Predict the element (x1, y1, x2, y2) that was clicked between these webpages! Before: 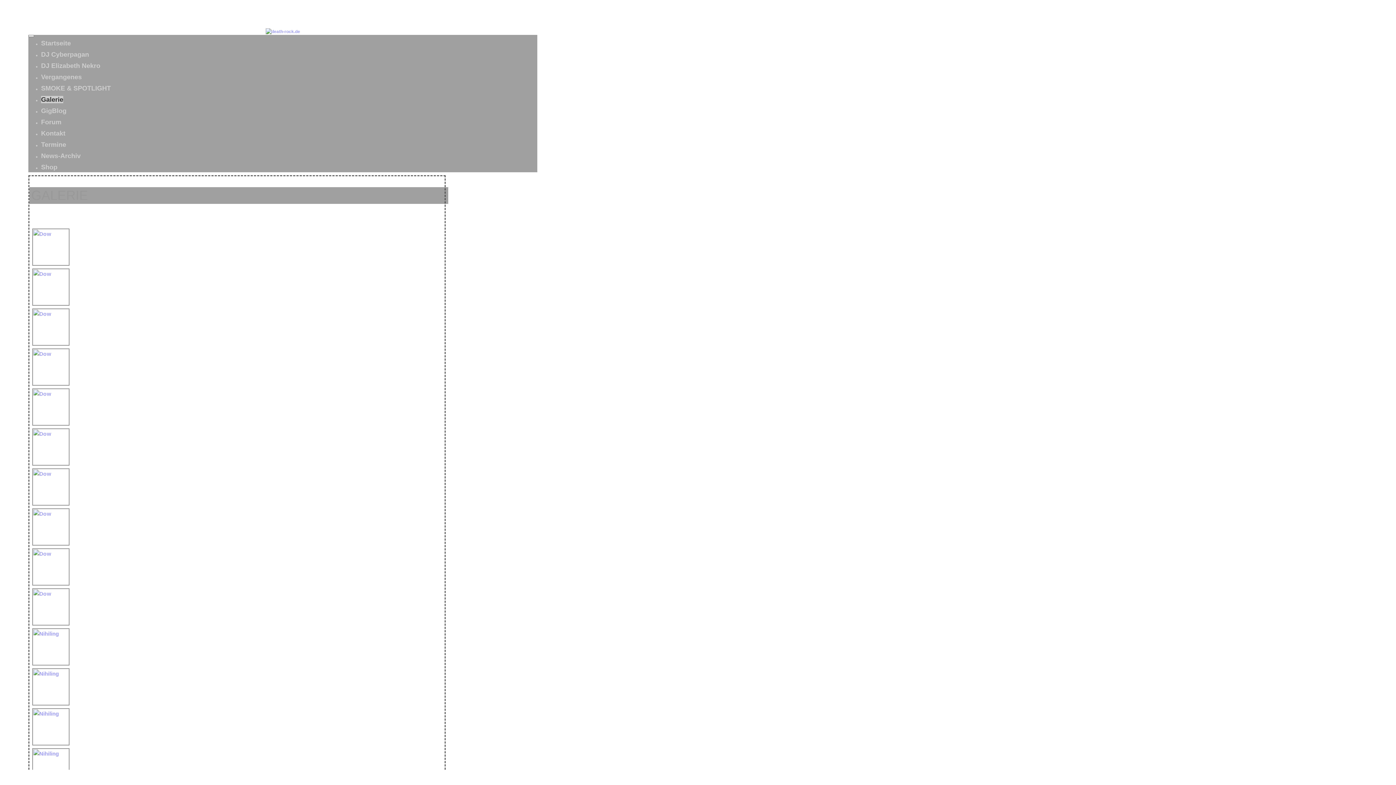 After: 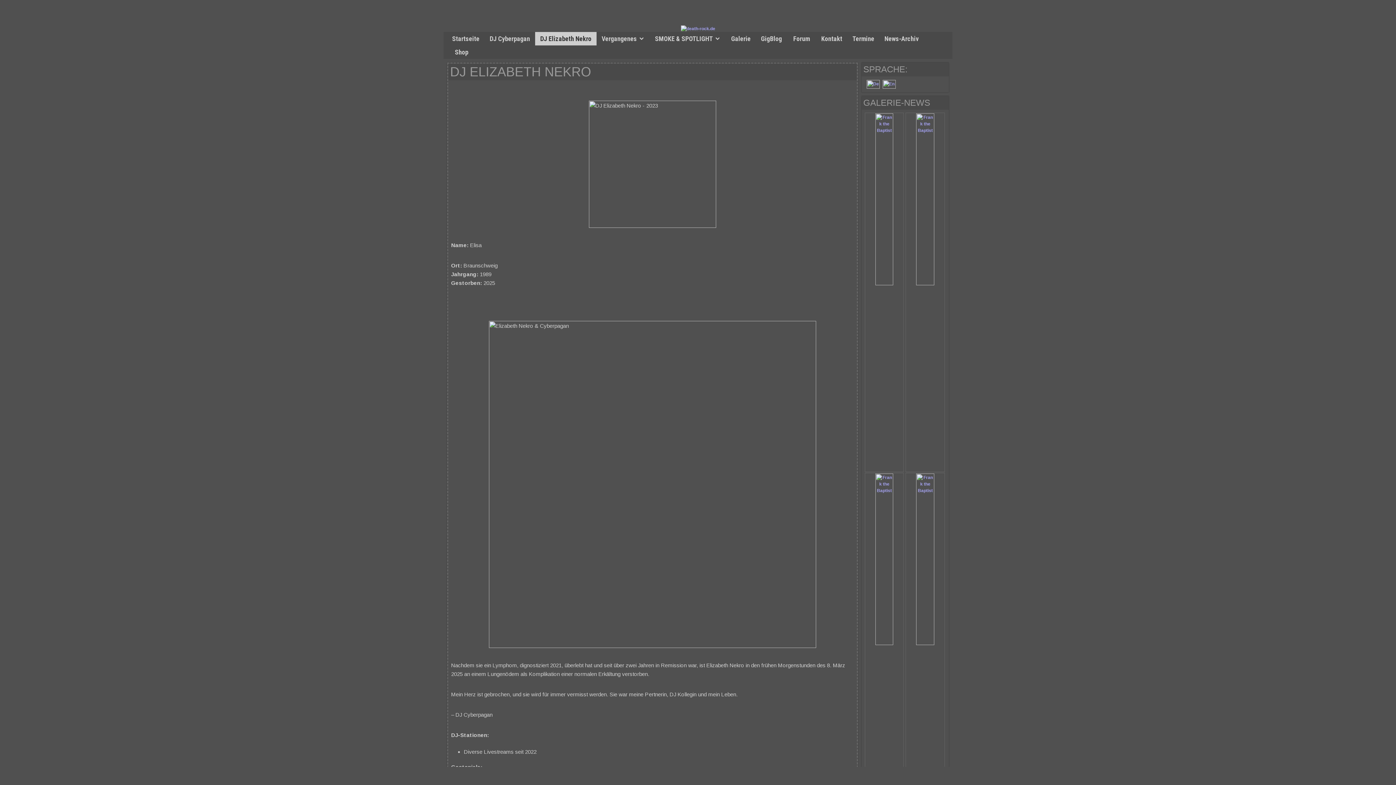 Action: bbox: (41, 62, 100, 69) label: DJ Elizabeth Nekro